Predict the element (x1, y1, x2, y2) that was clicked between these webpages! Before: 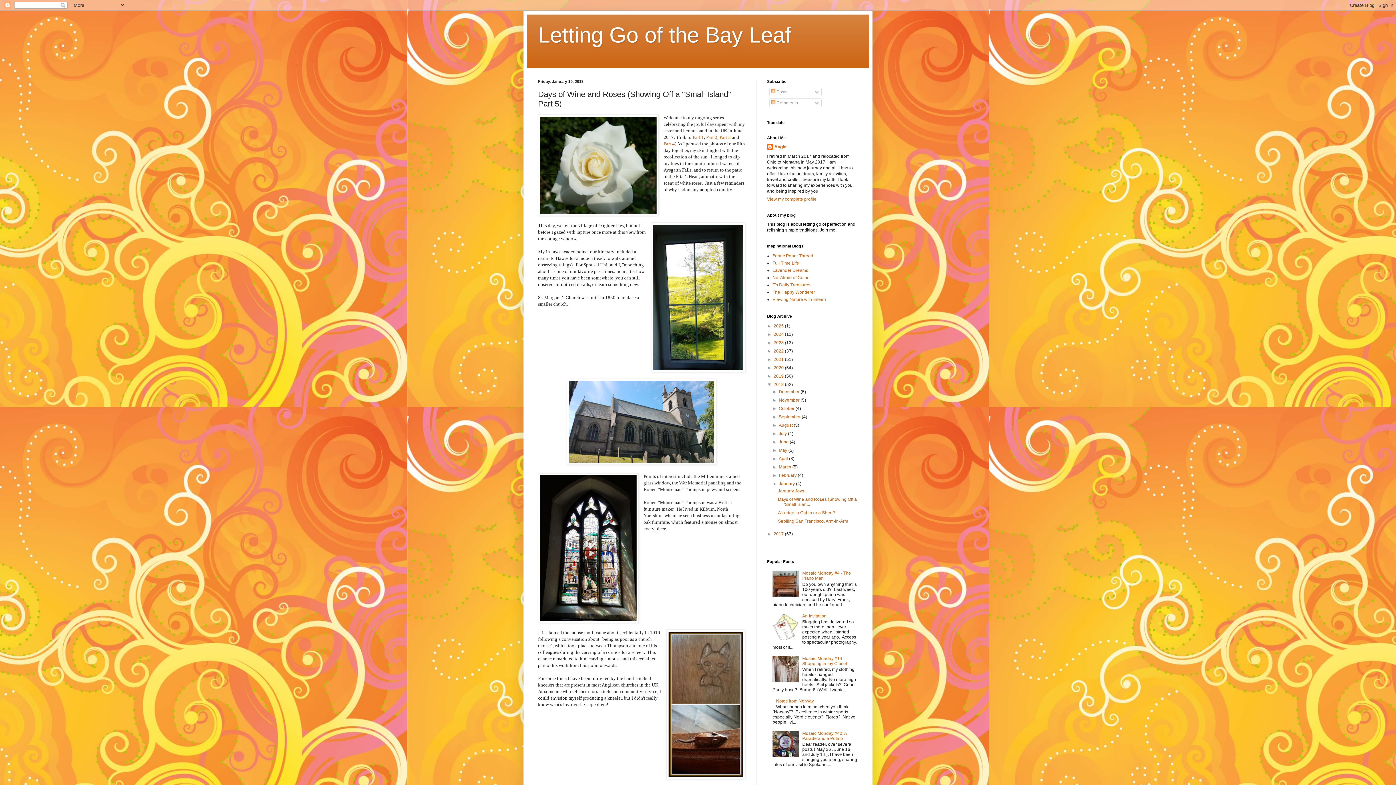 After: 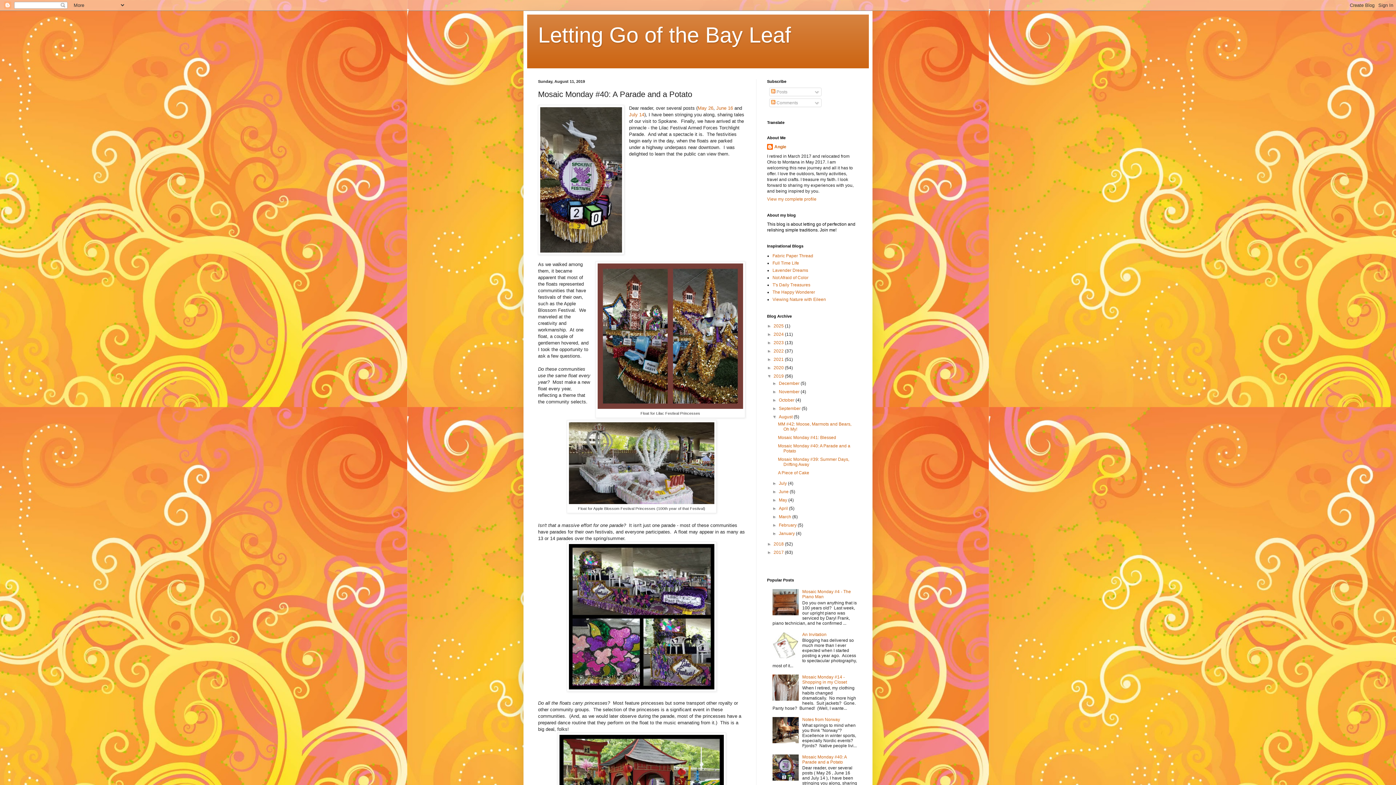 Action: label: Mosaic Monday #40: A Parade and a Potato bbox: (802, 731, 846, 741)